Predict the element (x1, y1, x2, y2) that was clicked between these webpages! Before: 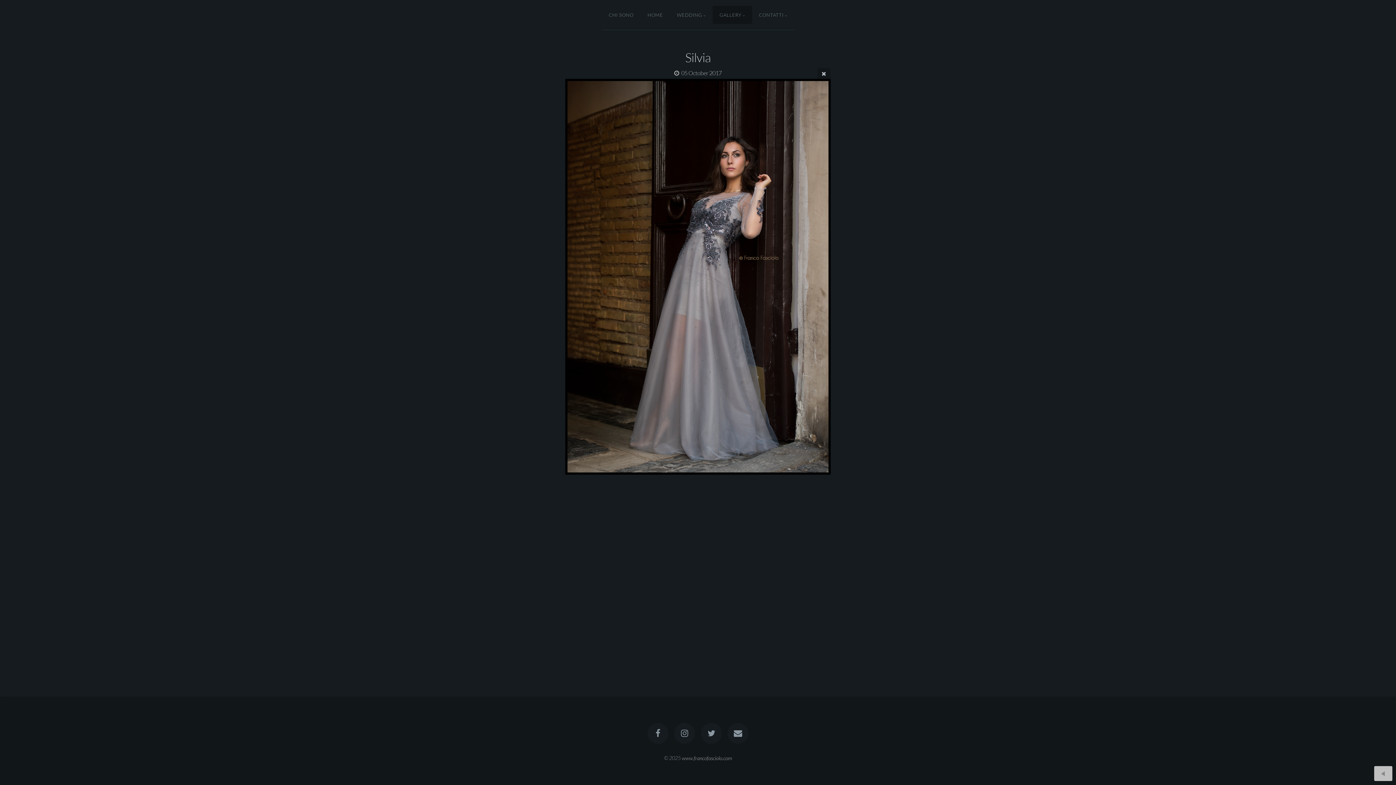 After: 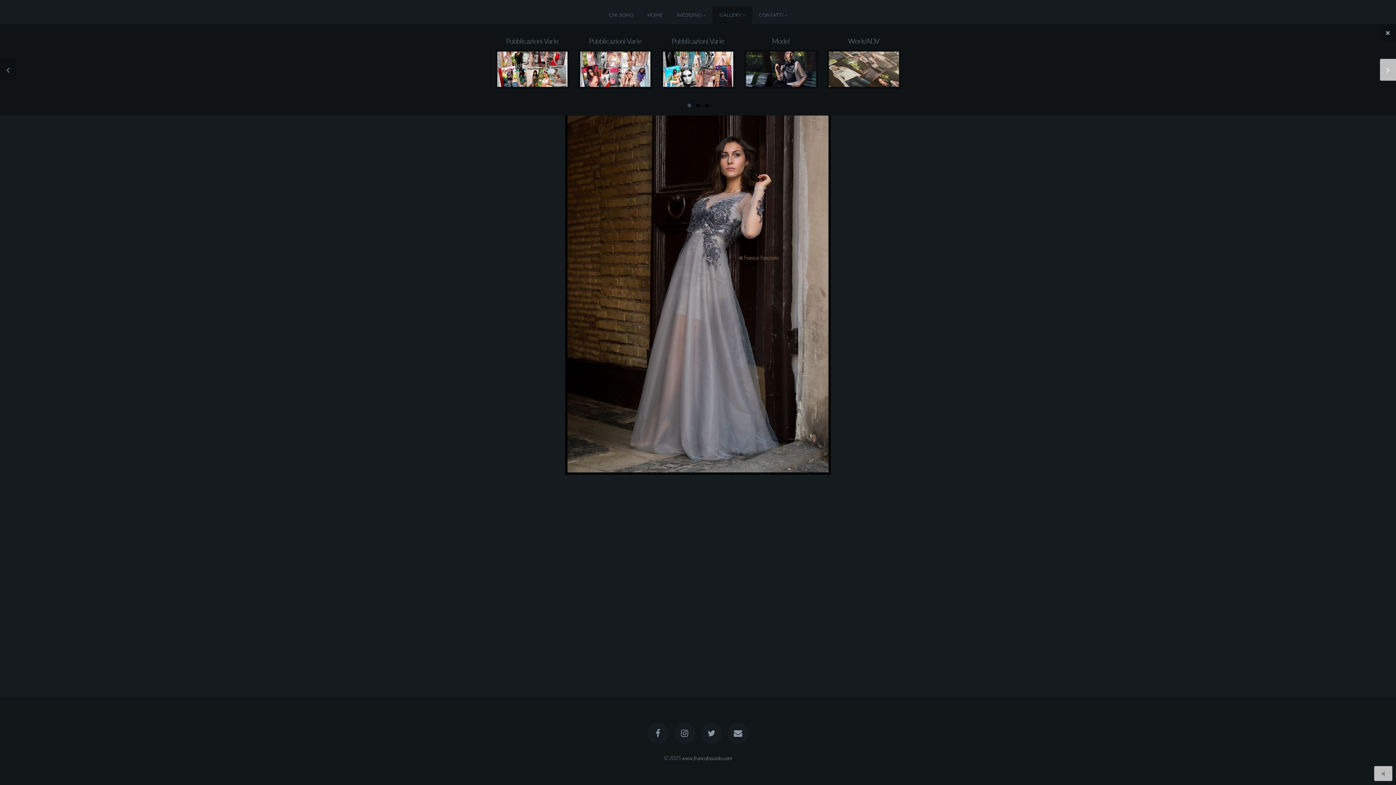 Action: label: GALLERY bbox: (712, 5, 752, 24)